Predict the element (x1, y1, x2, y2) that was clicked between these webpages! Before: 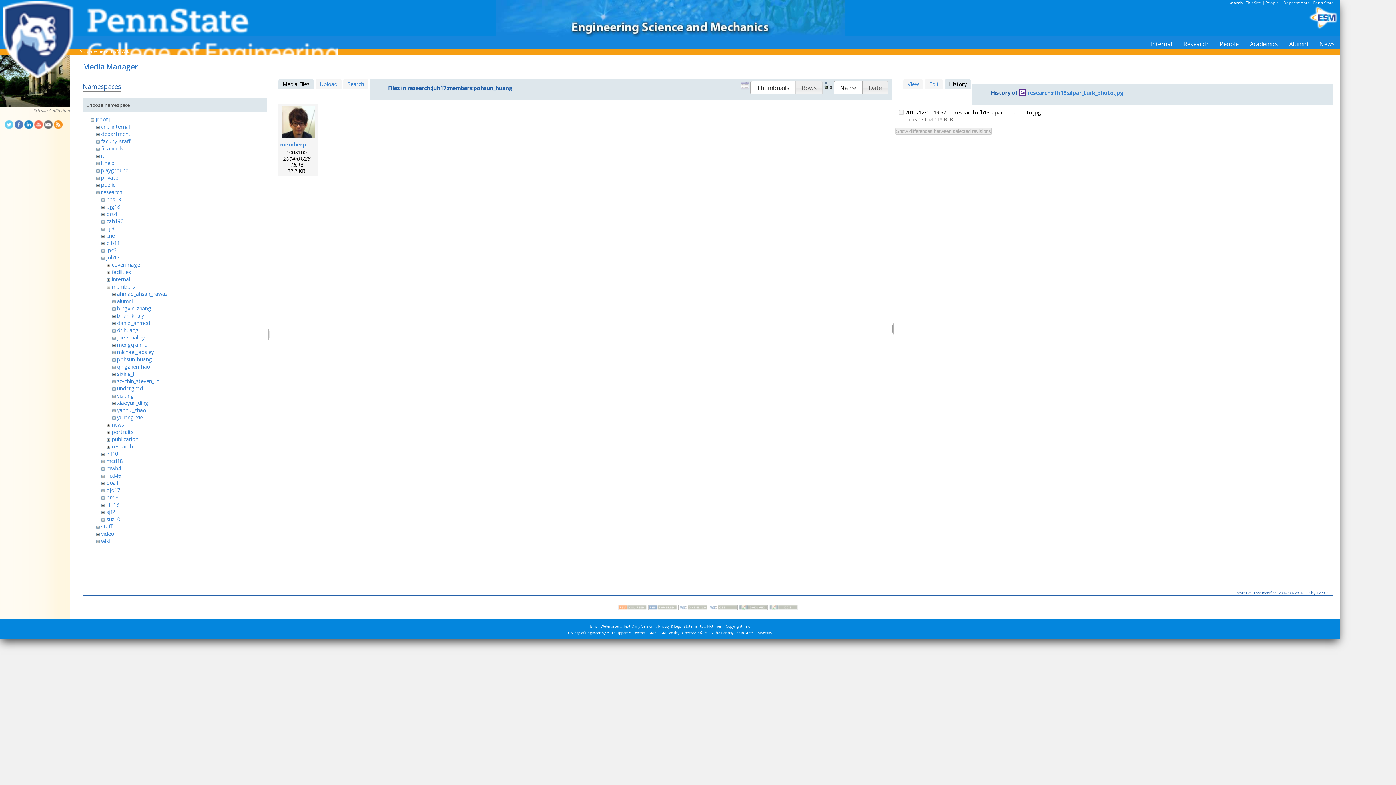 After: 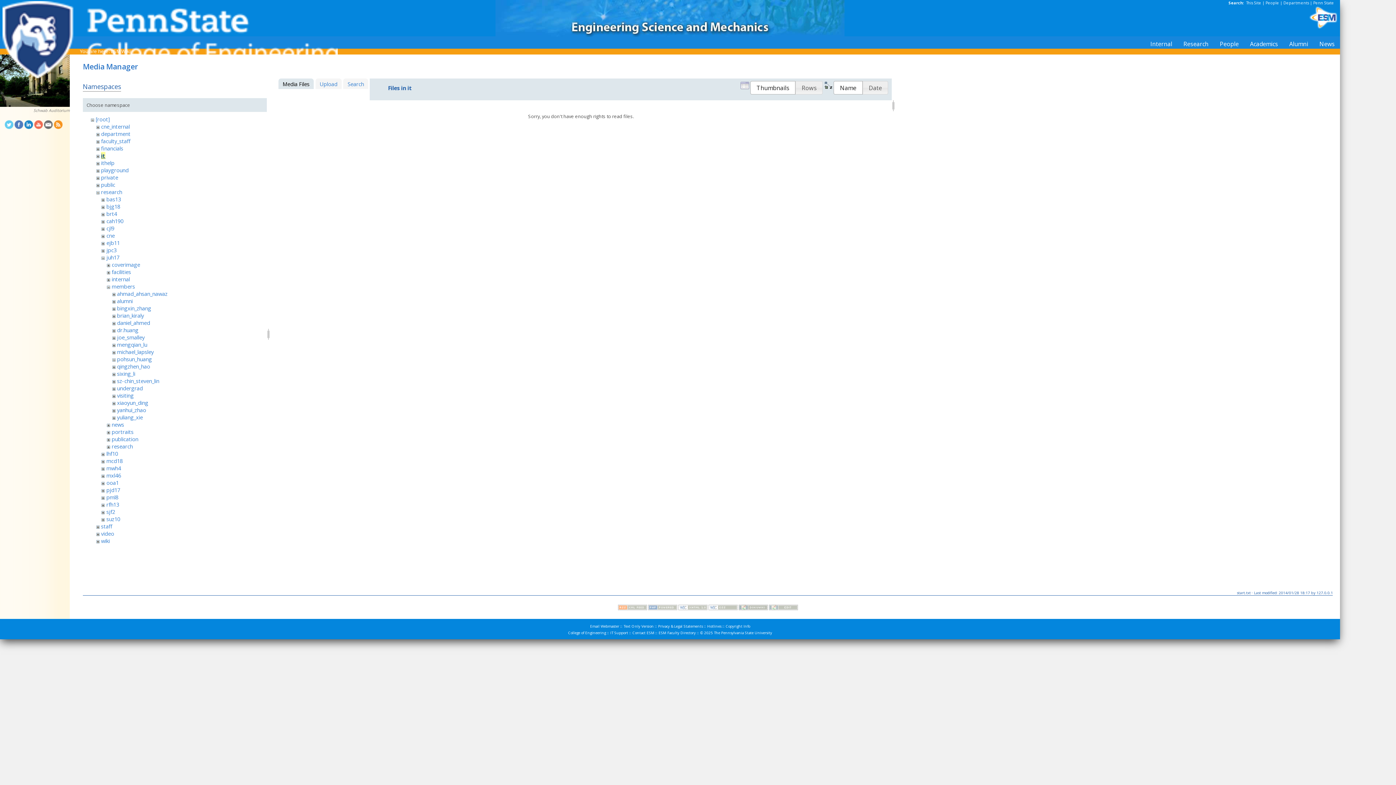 Action: label: it bbox: (101, 152, 104, 159)